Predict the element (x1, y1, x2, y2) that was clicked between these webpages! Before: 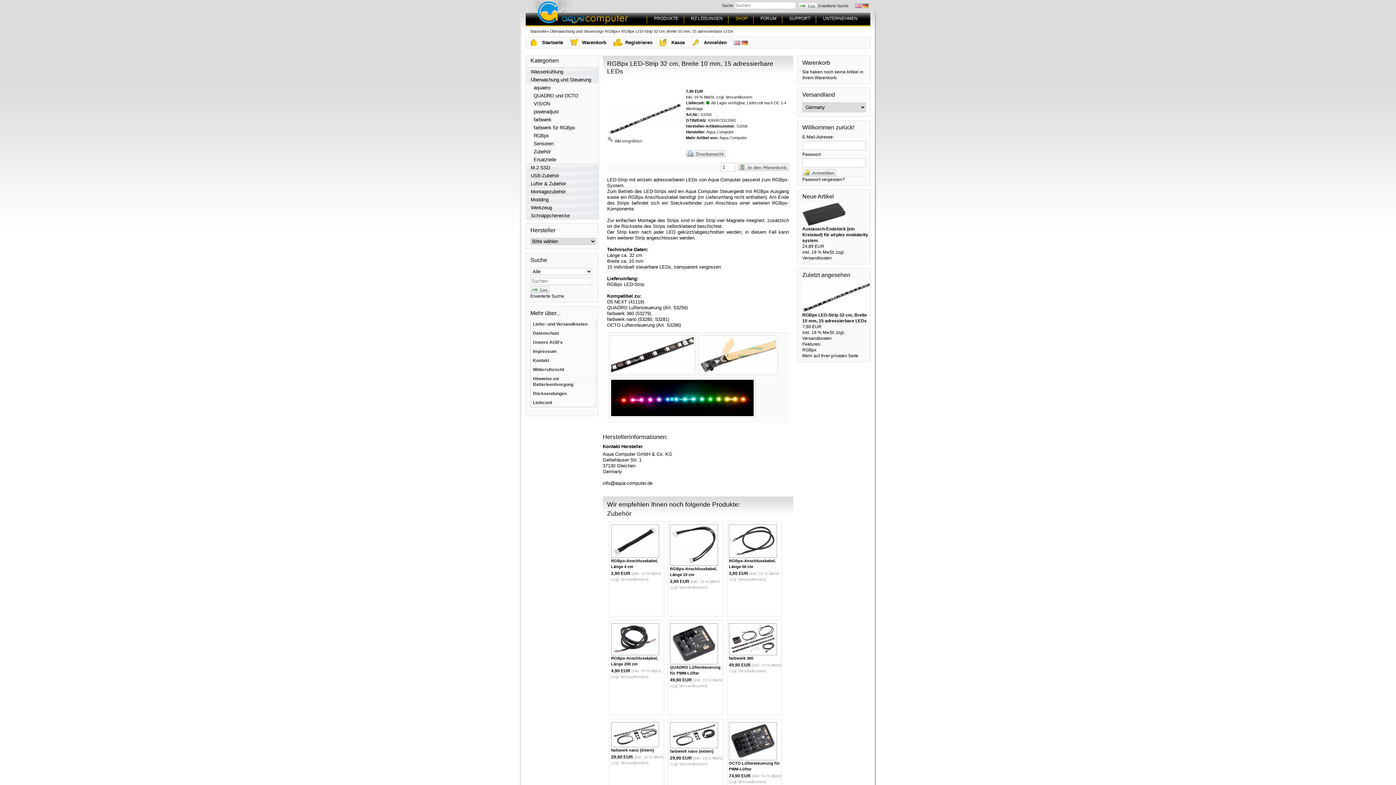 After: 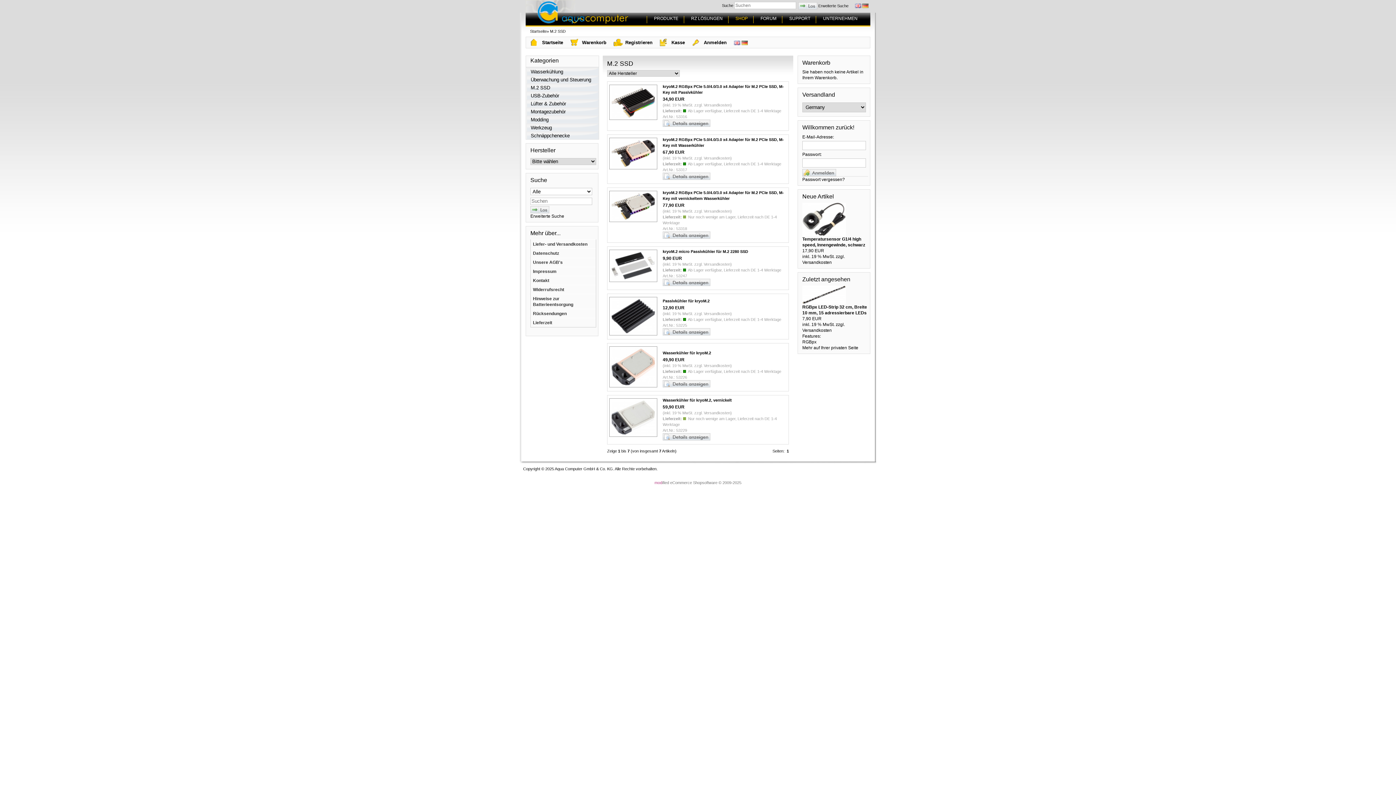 Action: label: M.2 SSD bbox: (526, 163, 599, 171)